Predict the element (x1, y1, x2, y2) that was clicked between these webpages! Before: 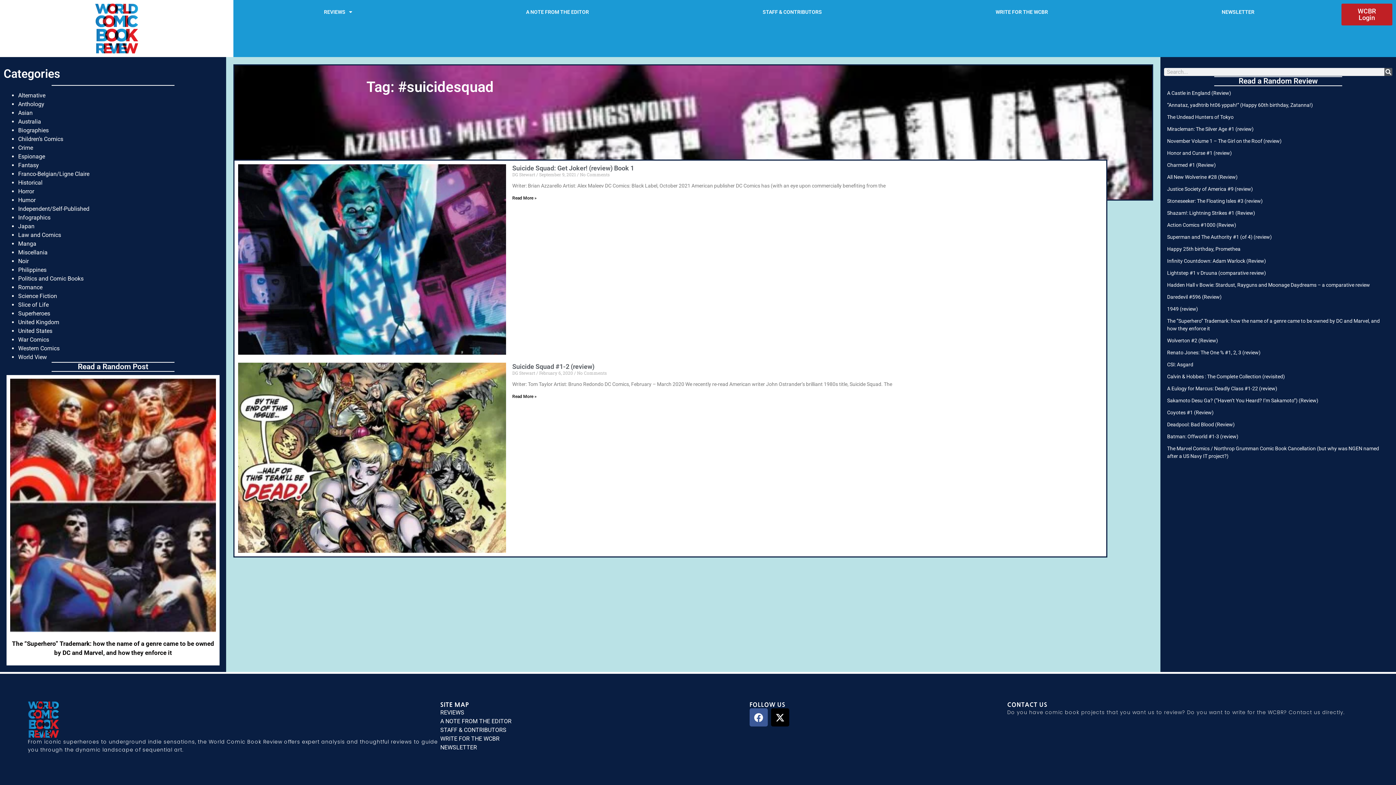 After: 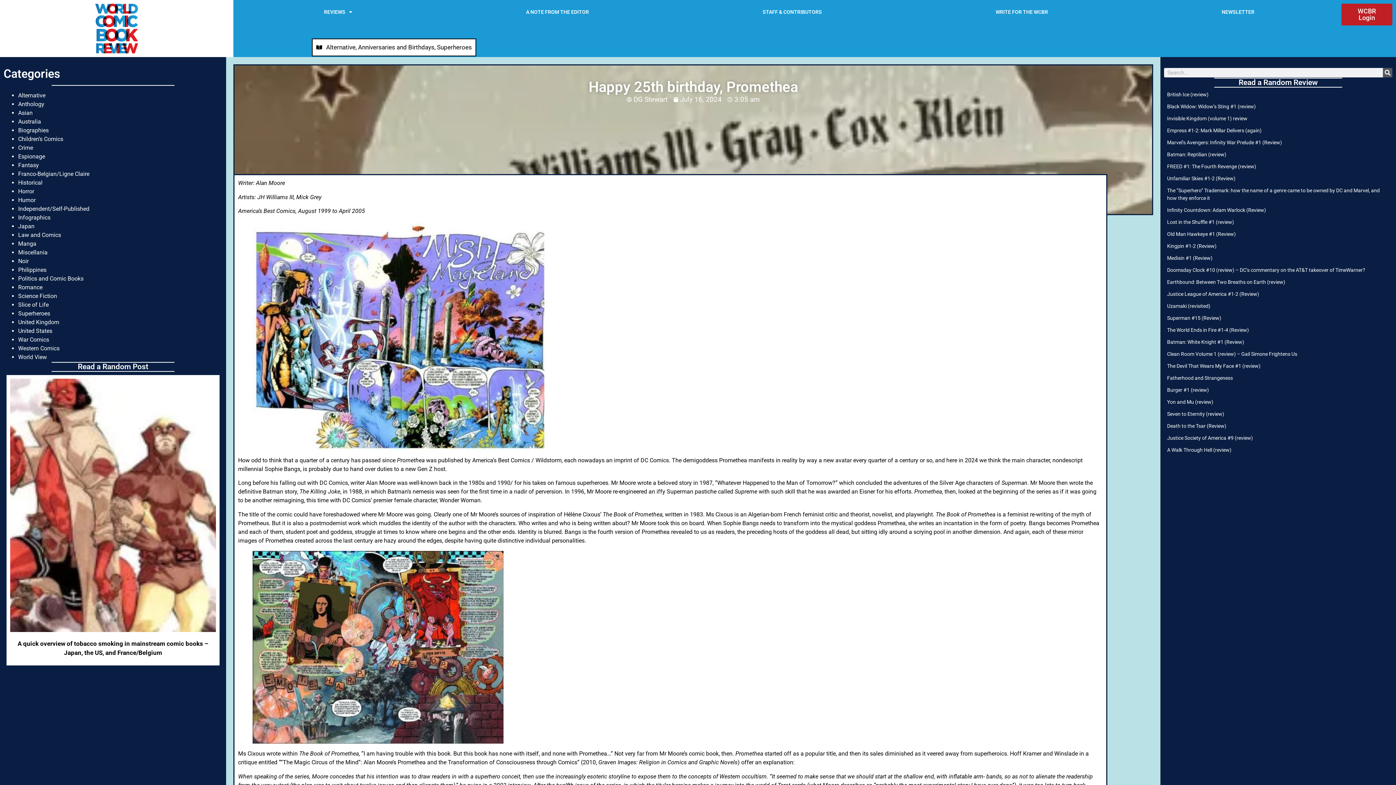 Action: label: Happy 25th birthday, Promethea bbox: (1167, 246, 1240, 252)